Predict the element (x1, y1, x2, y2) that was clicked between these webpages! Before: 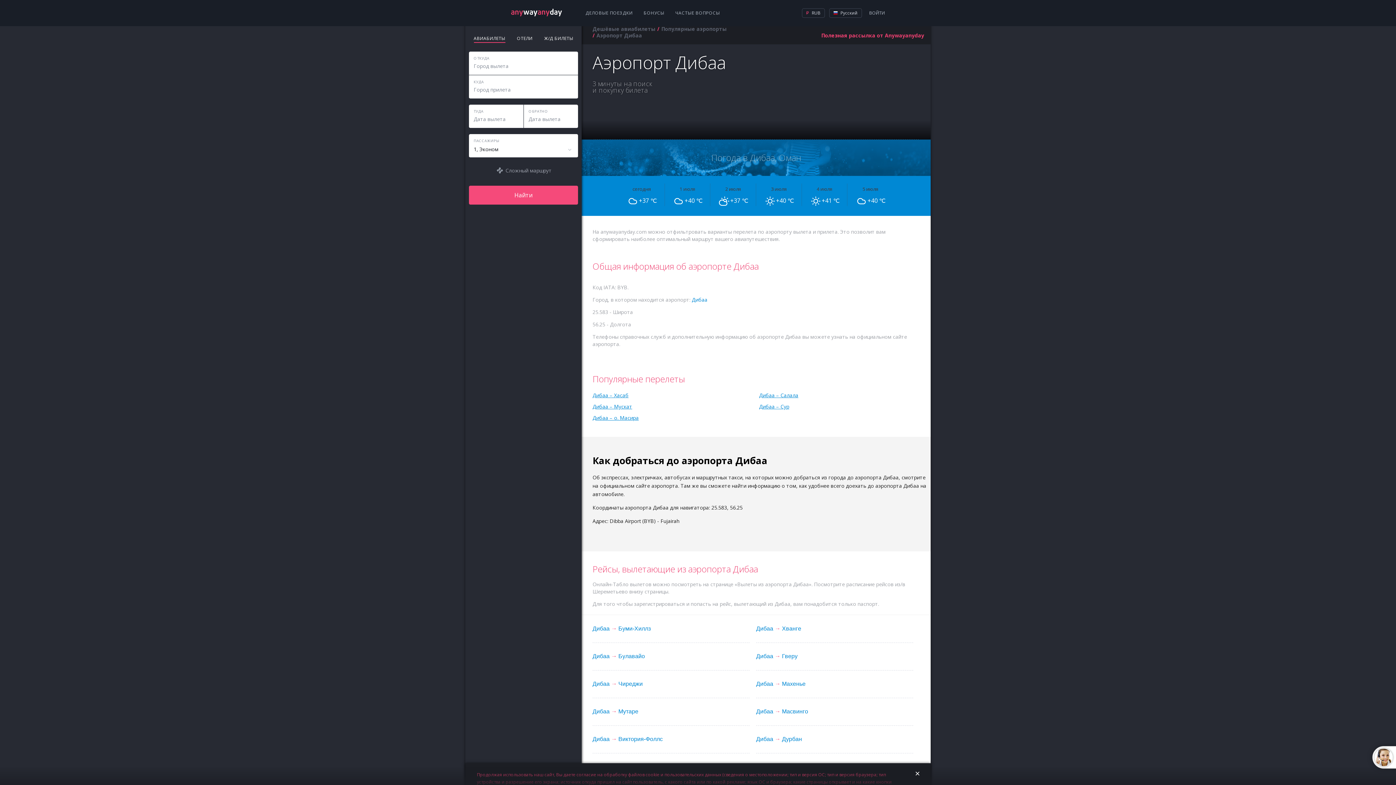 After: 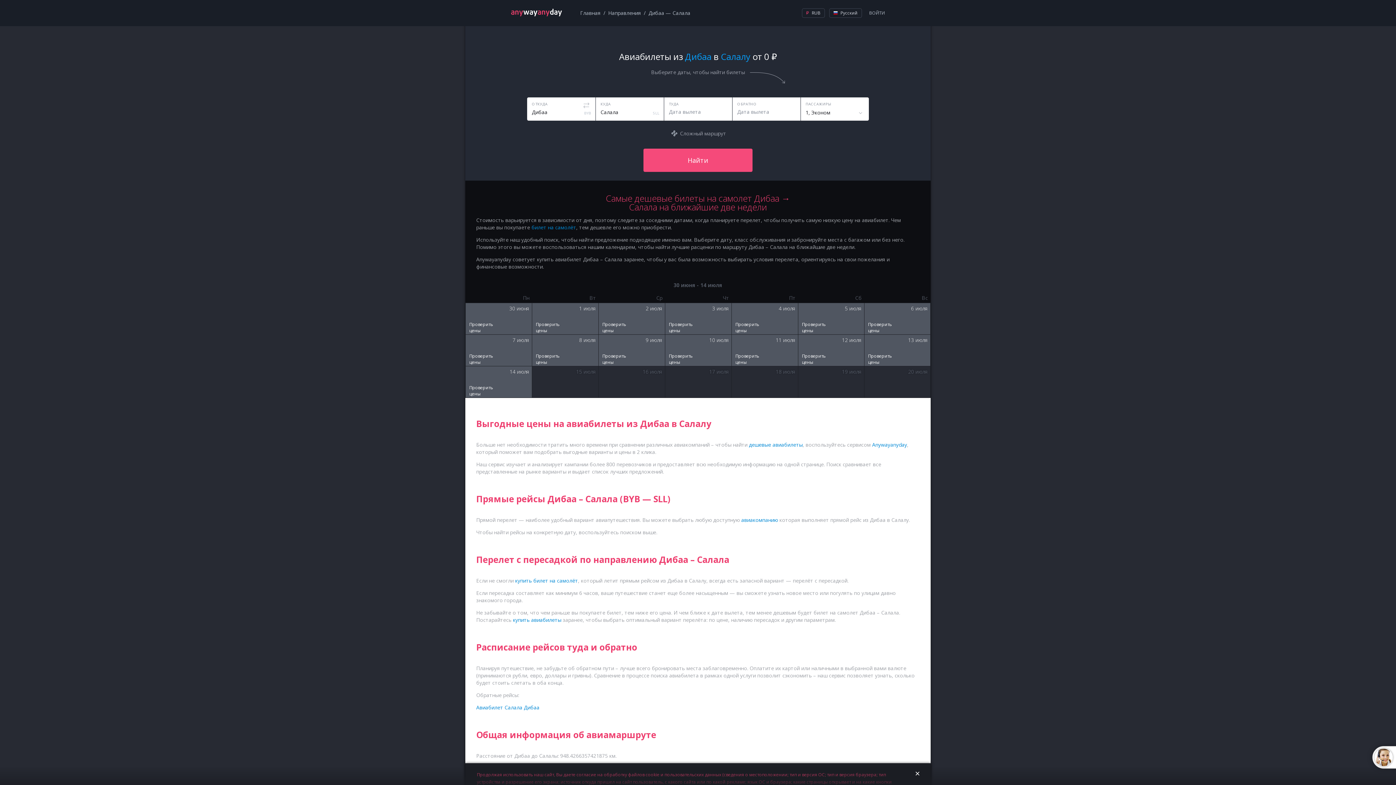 Action: bbox: (759, 391, 920, 399) label: Дибаа – Салала